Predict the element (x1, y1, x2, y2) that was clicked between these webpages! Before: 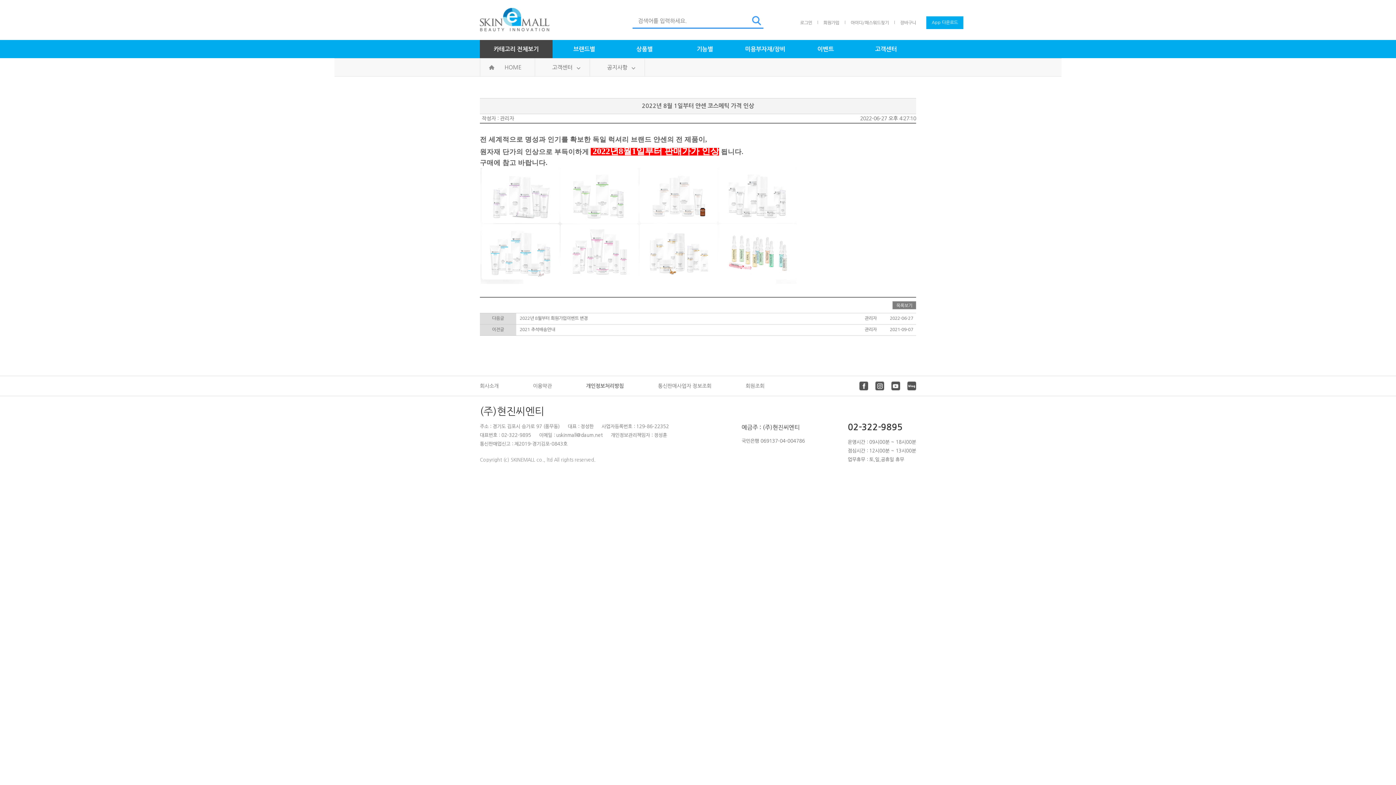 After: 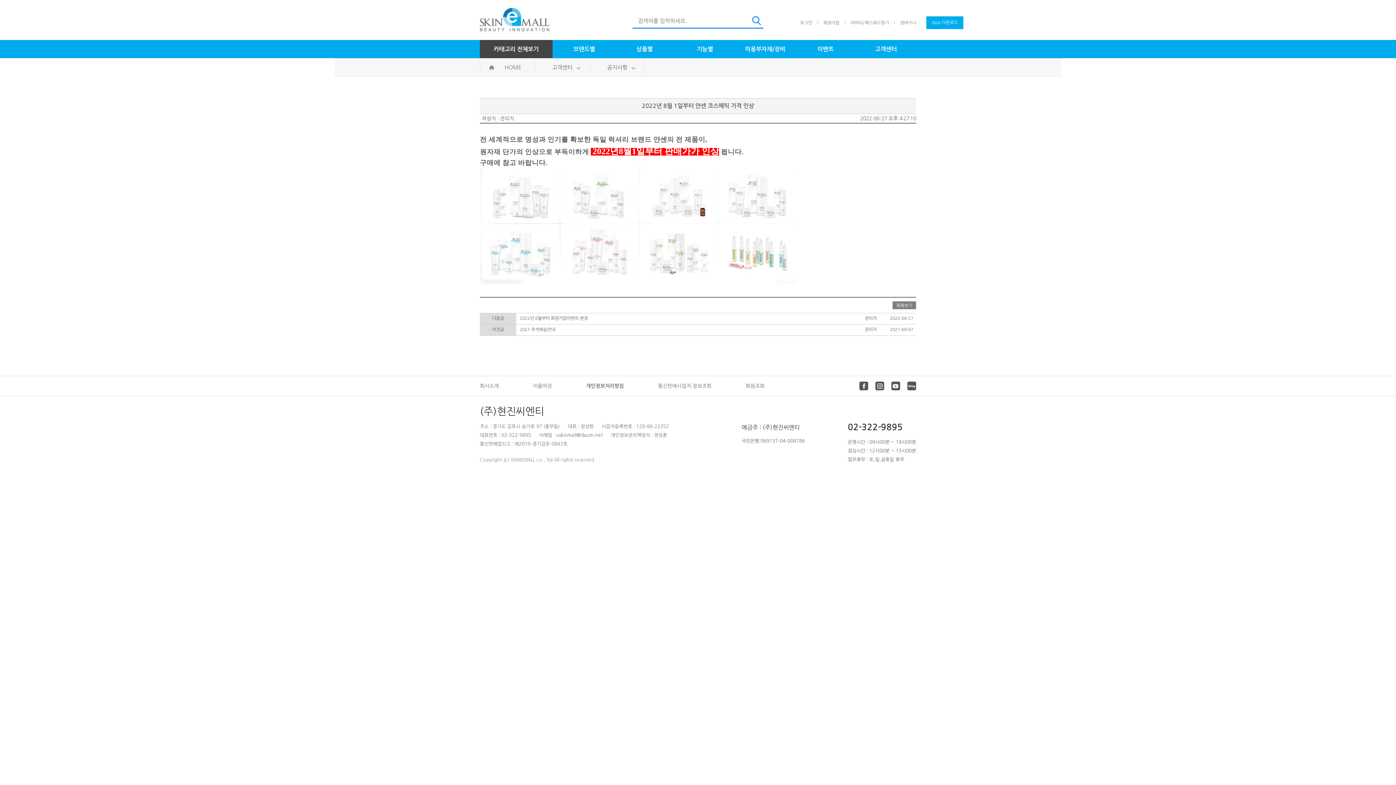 Action: bbox: (891, 381, 900, 390)